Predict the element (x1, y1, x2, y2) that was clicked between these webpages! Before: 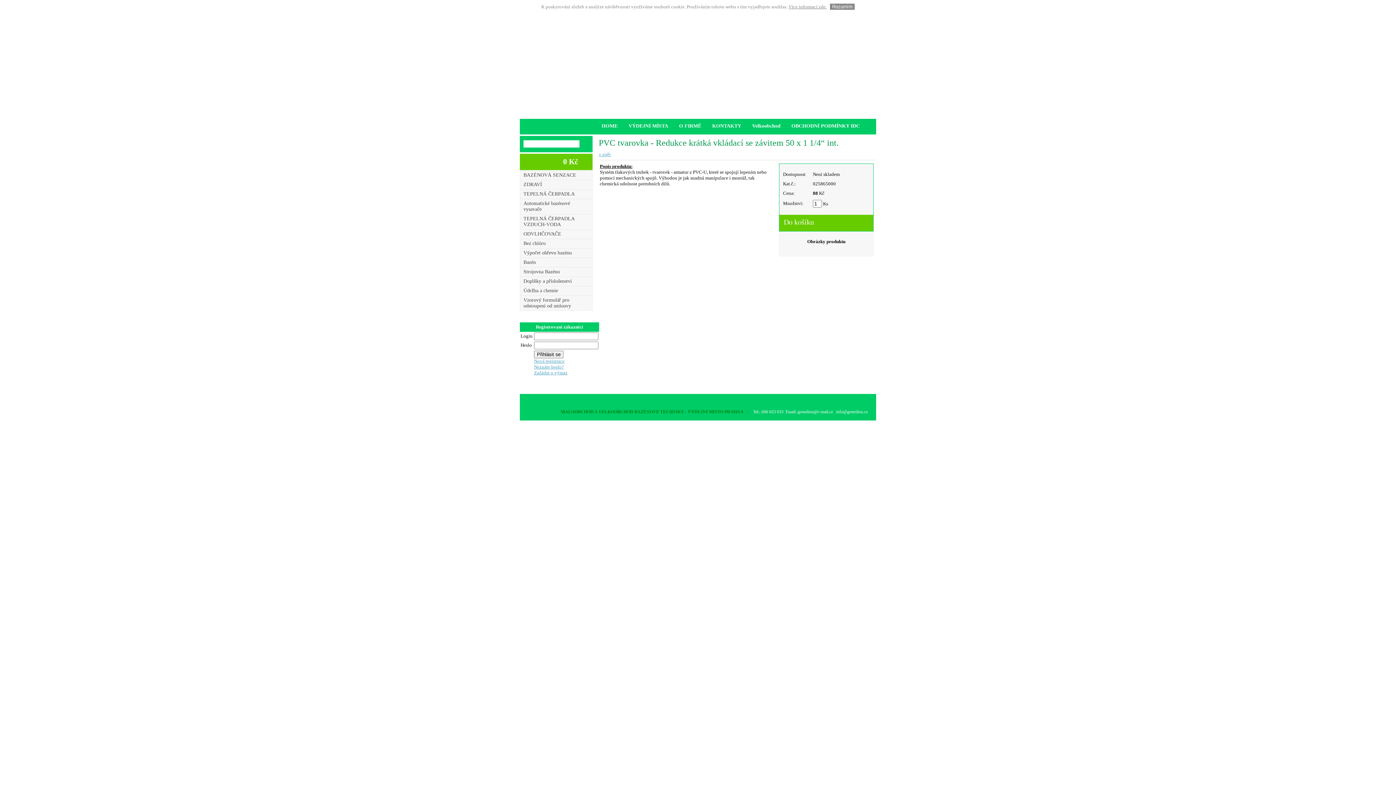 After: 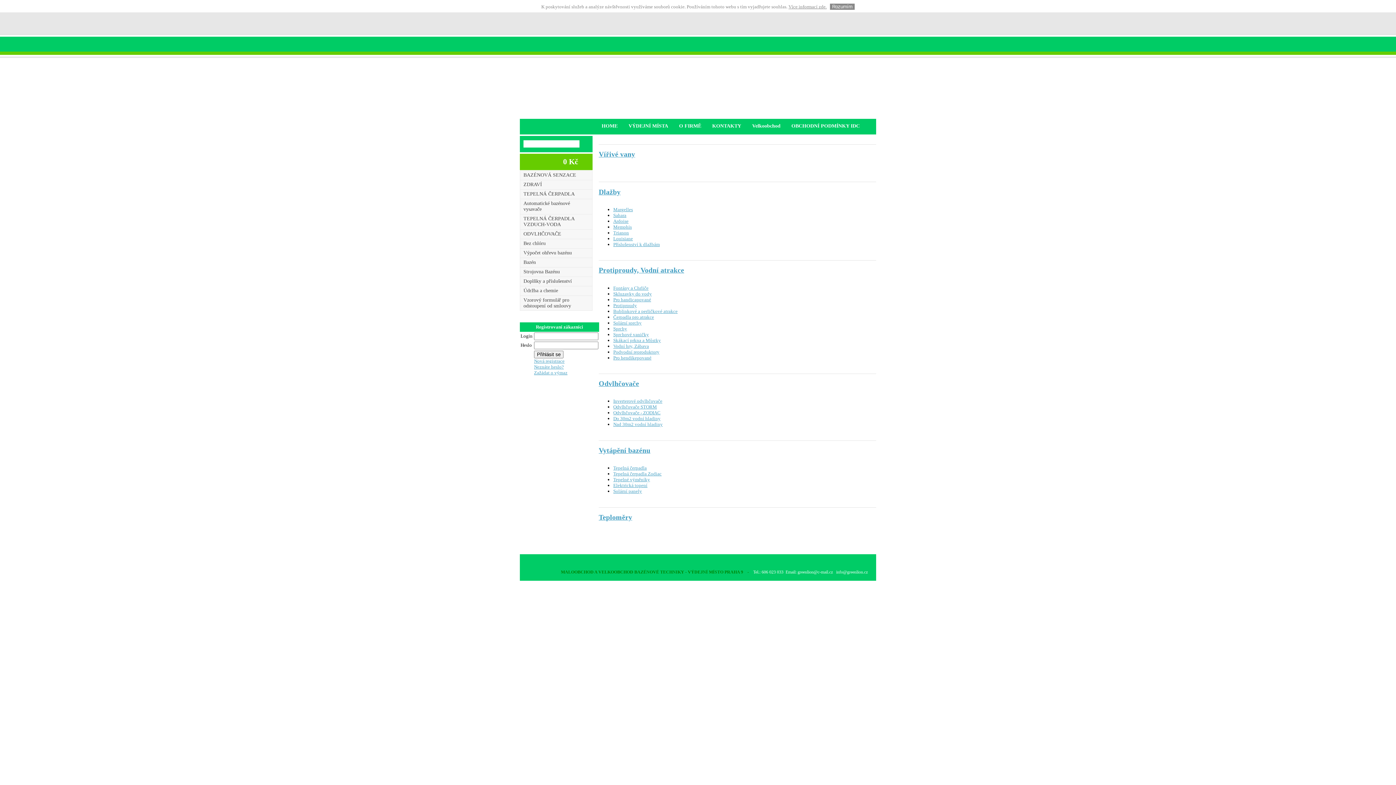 Action: label: Doplňky a příslušenství bbox: (520, 276, 592, 285)